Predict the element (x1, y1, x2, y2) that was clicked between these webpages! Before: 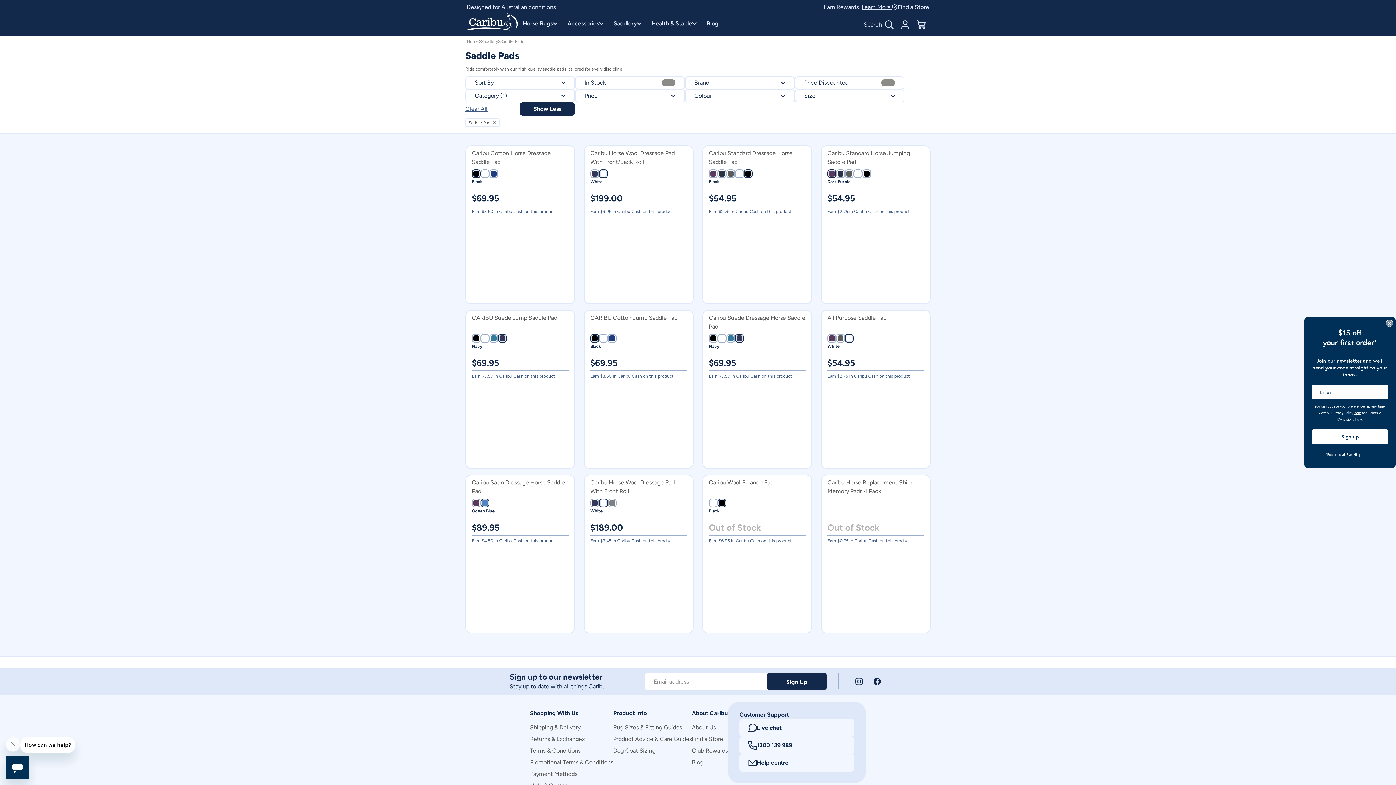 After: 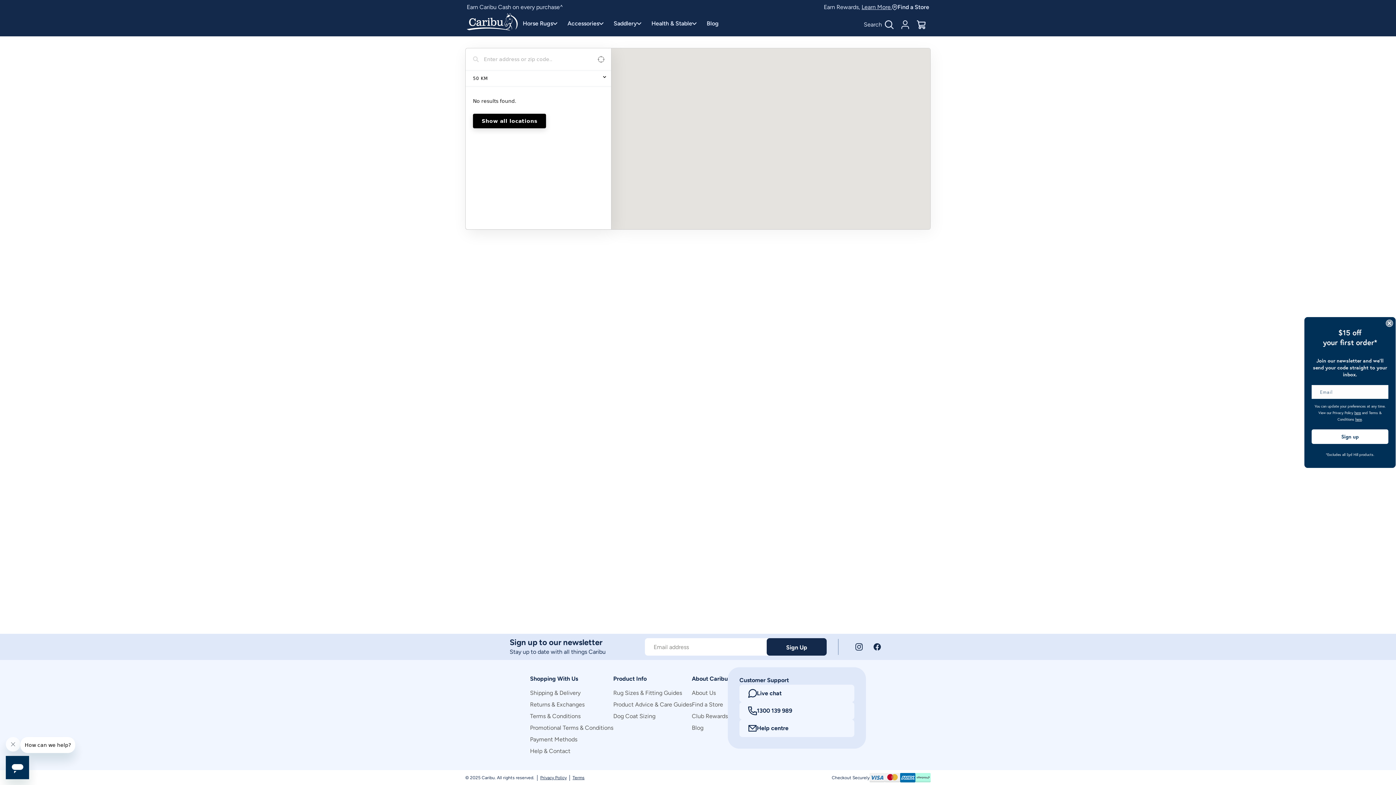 Action: bbox: (892, 2, 929, 11) label: Find a Store